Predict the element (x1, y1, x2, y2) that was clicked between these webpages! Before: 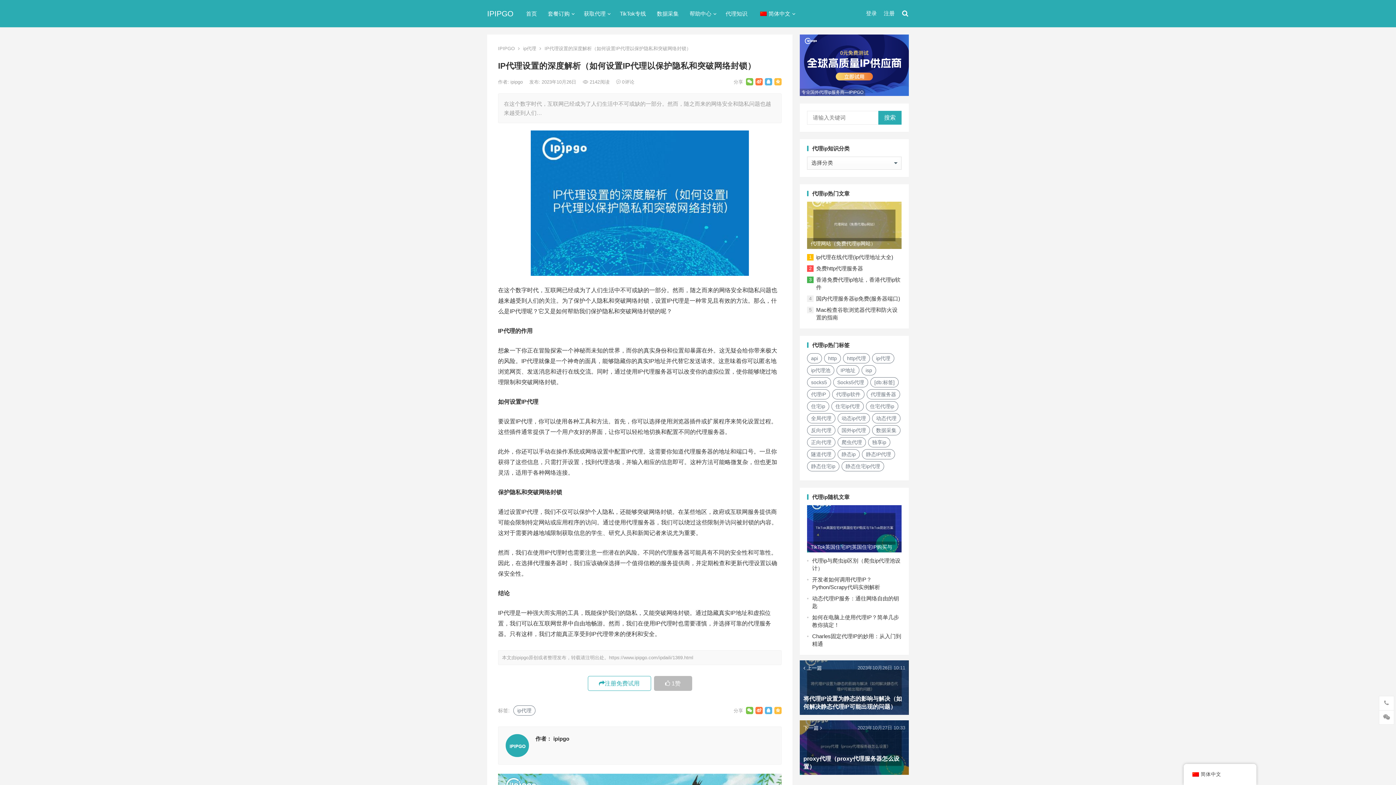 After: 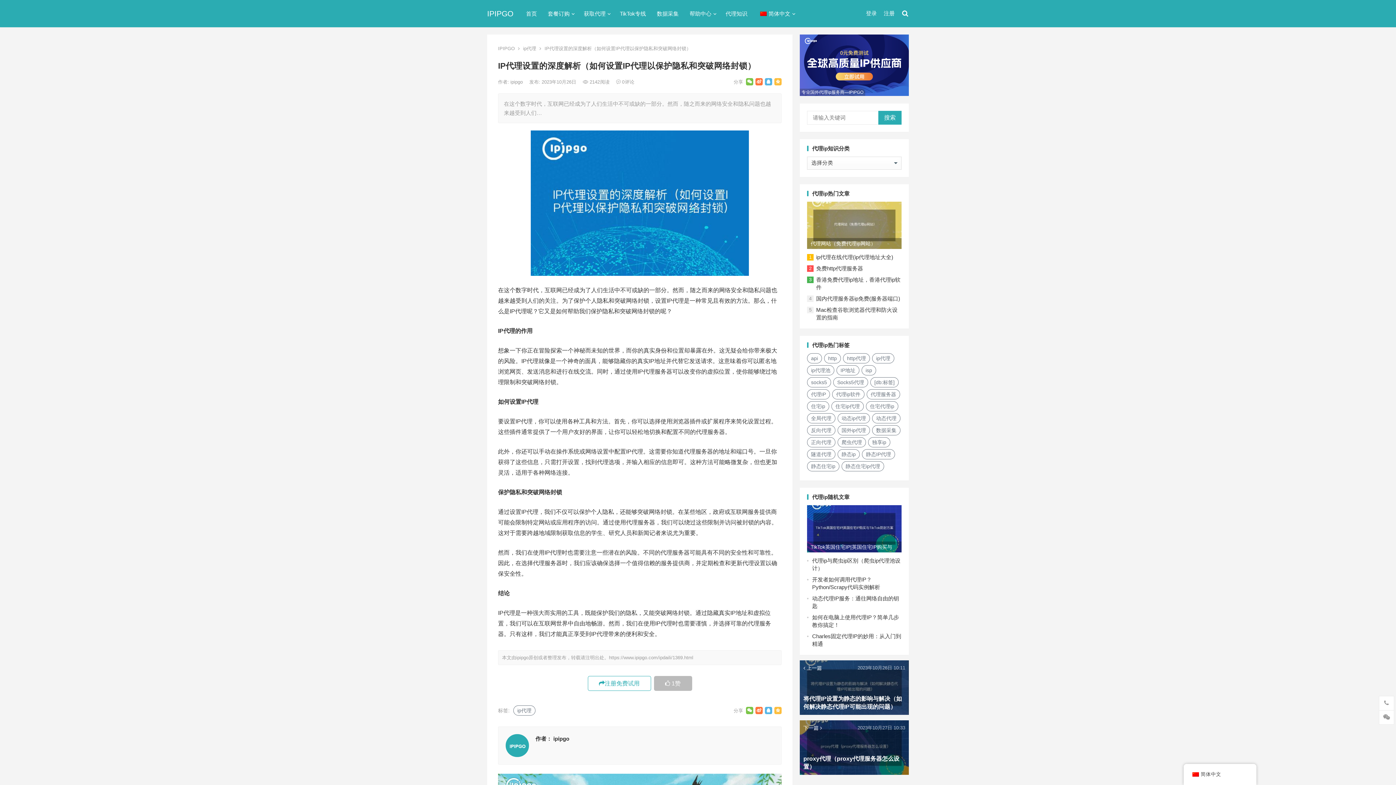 Action: label: 简体中文 bbox: (753, 0, 799, 27)